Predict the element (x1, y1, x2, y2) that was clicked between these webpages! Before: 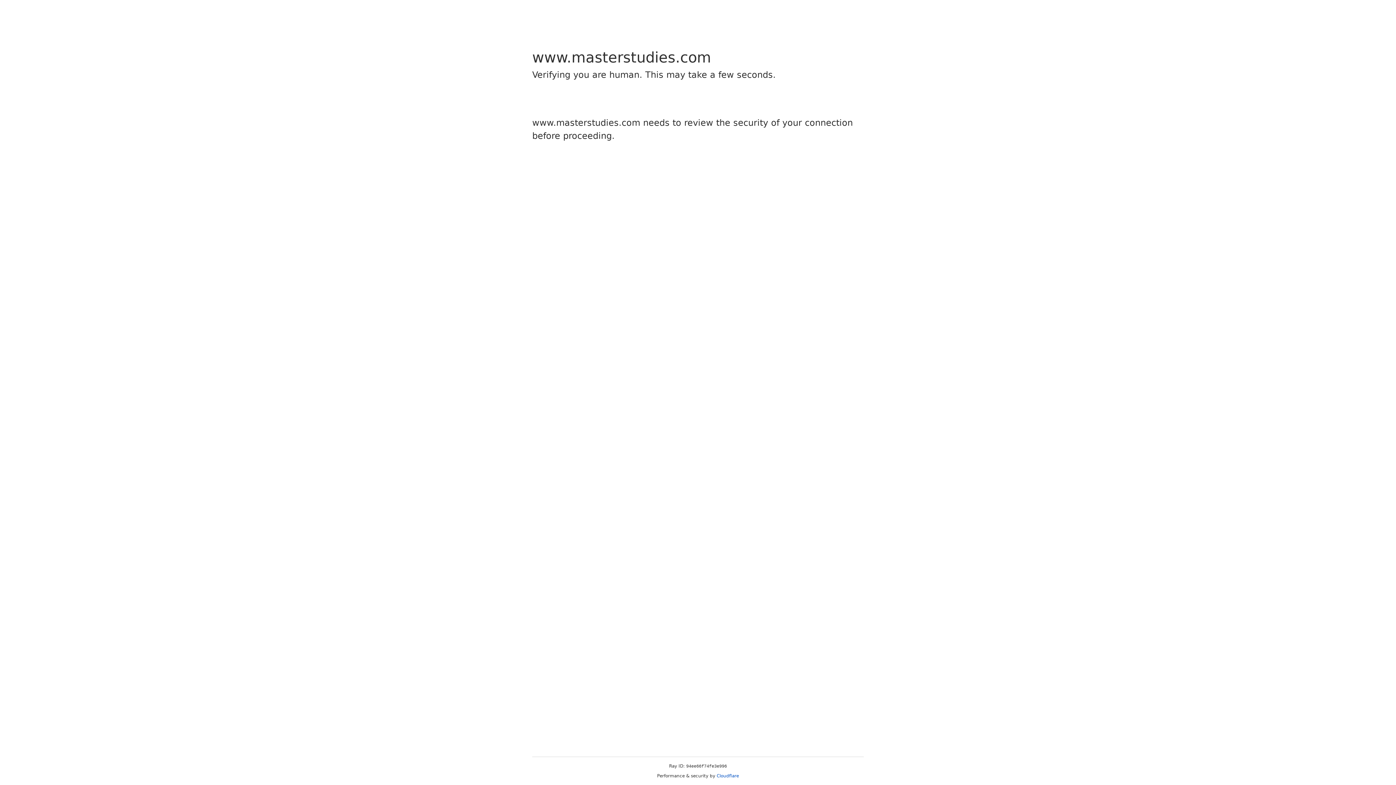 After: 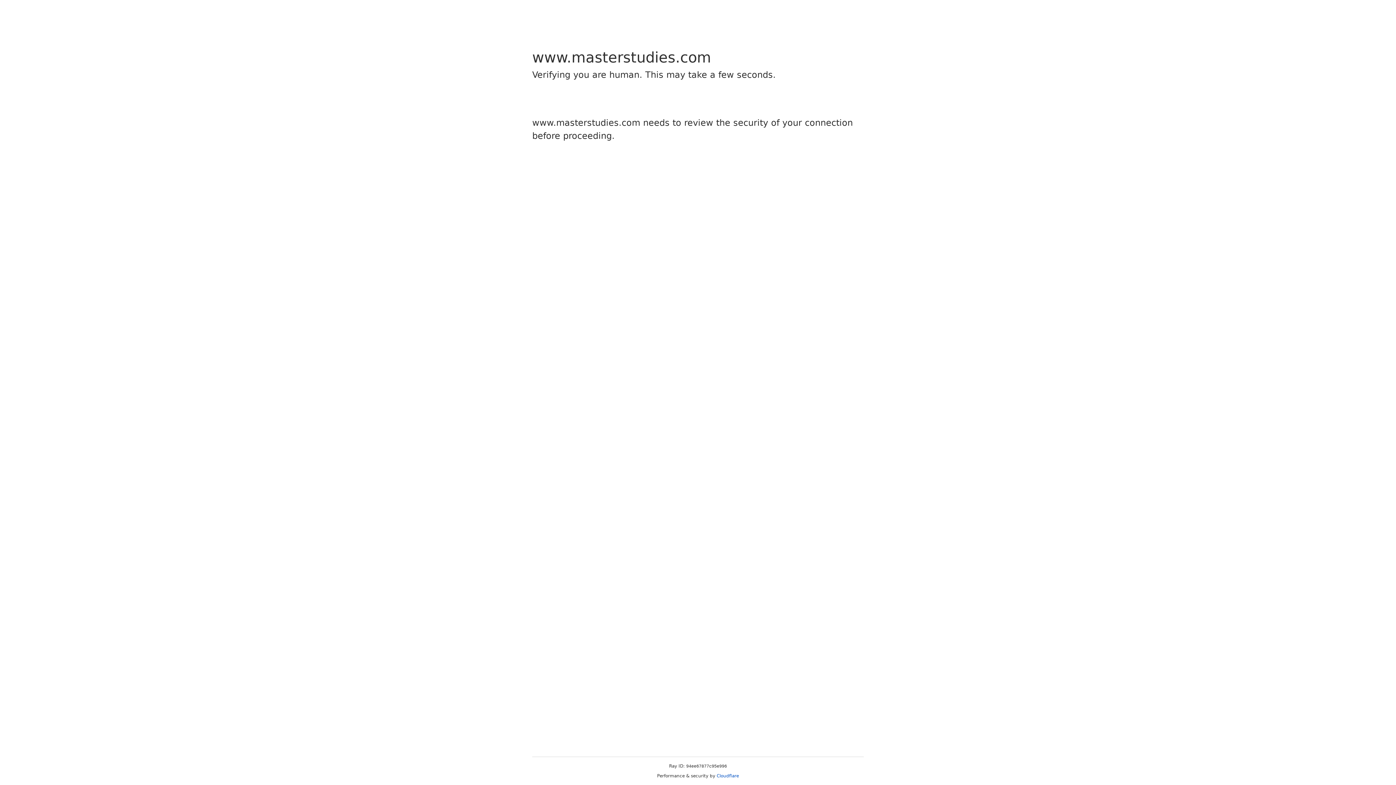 Action: label: Cloudflare bbox: (716, 773, 739, 778)